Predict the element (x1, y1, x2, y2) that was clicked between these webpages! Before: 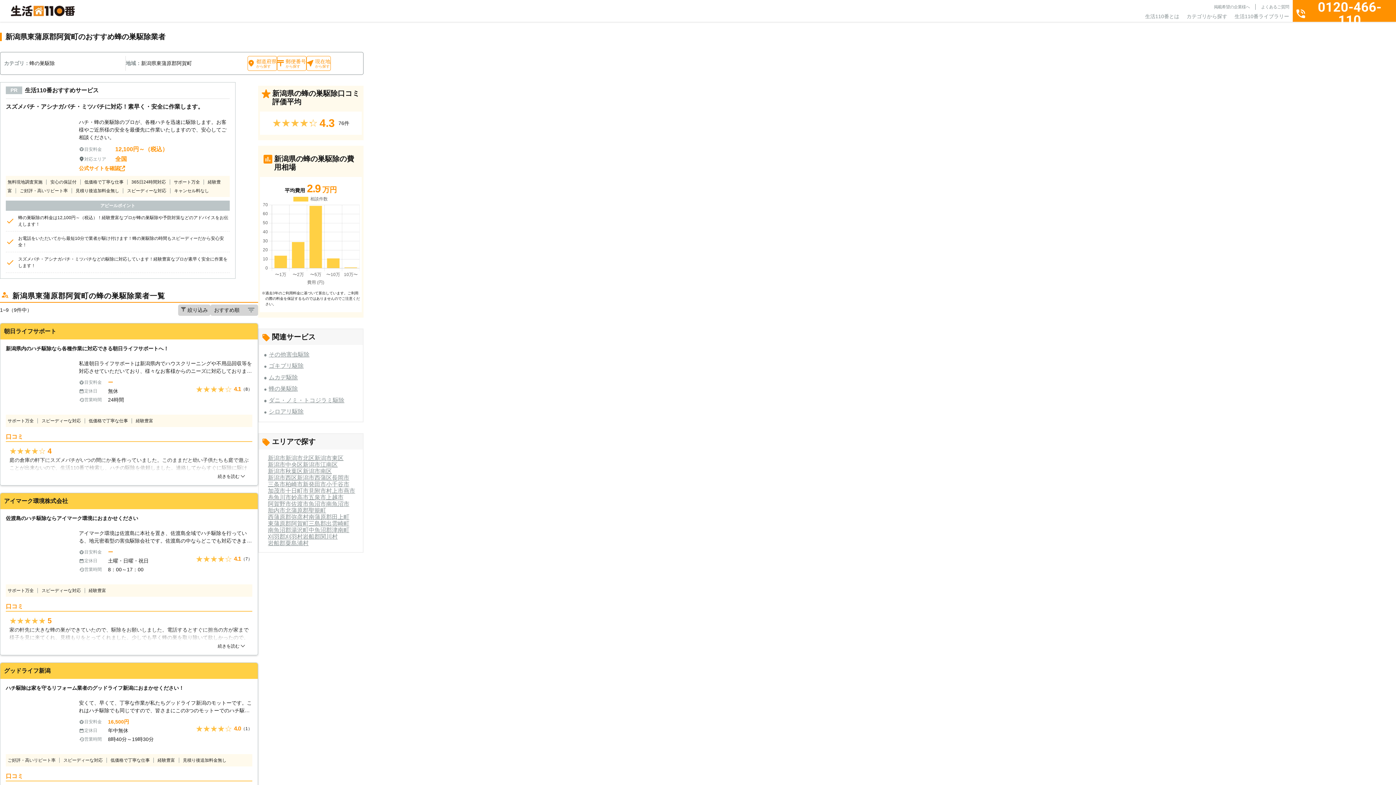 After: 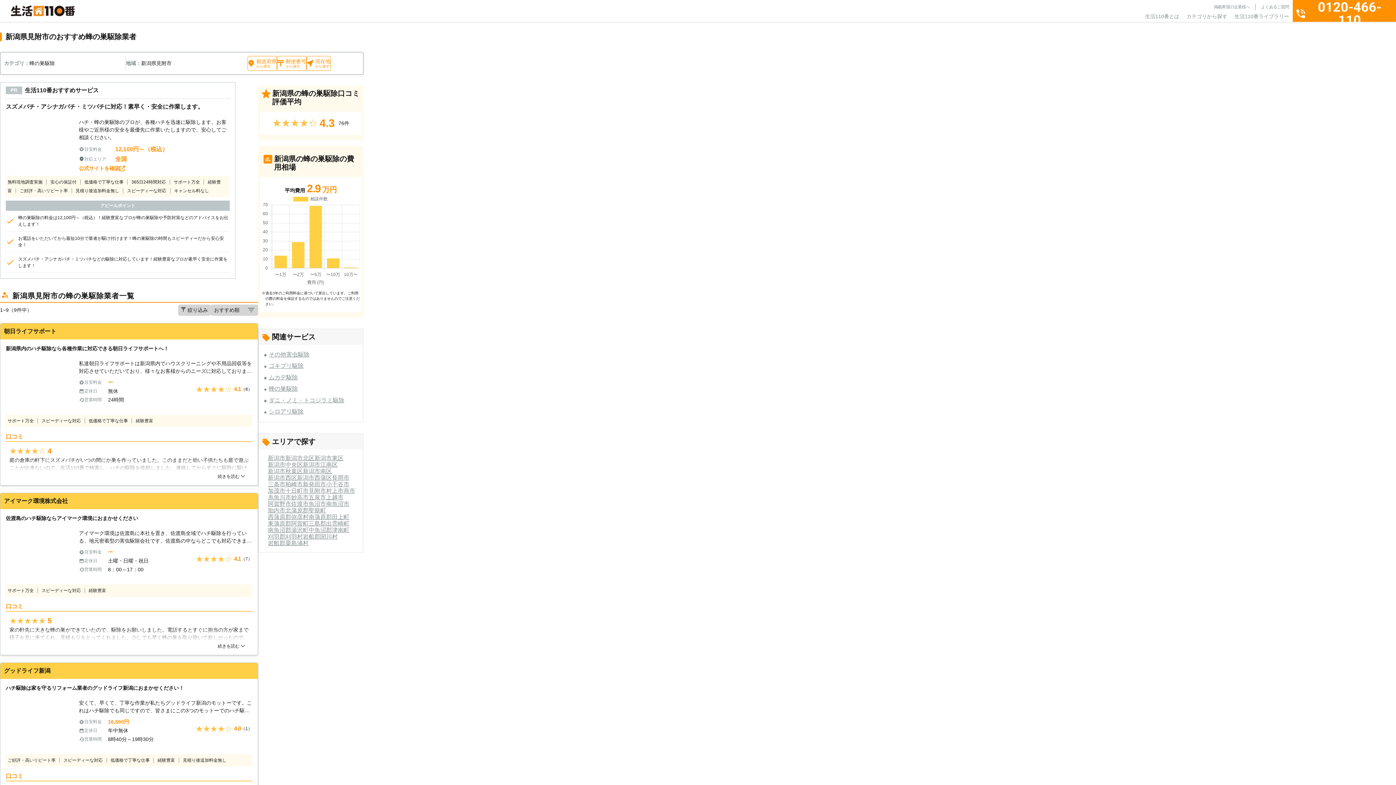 Action: bbox: (308, 488, 326, 494) label: 見附市